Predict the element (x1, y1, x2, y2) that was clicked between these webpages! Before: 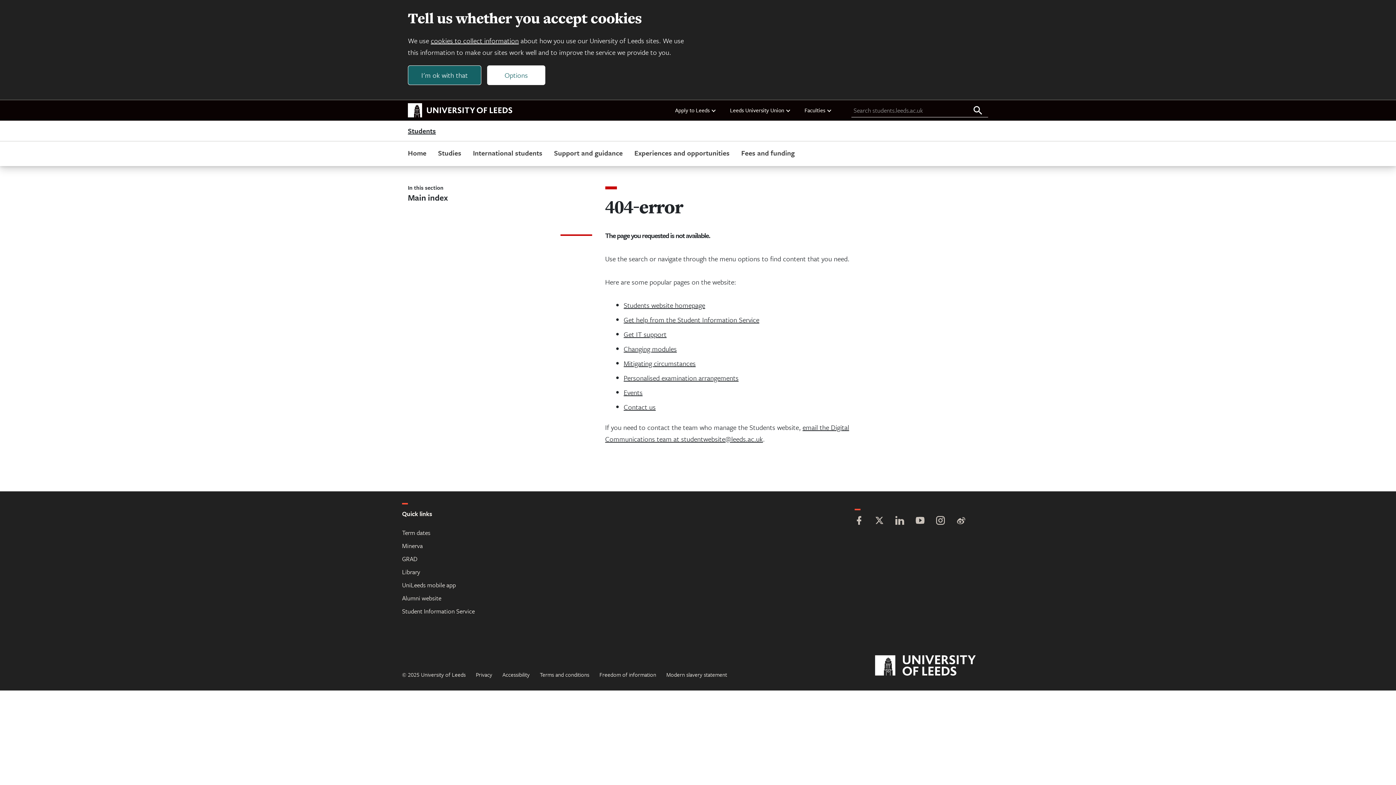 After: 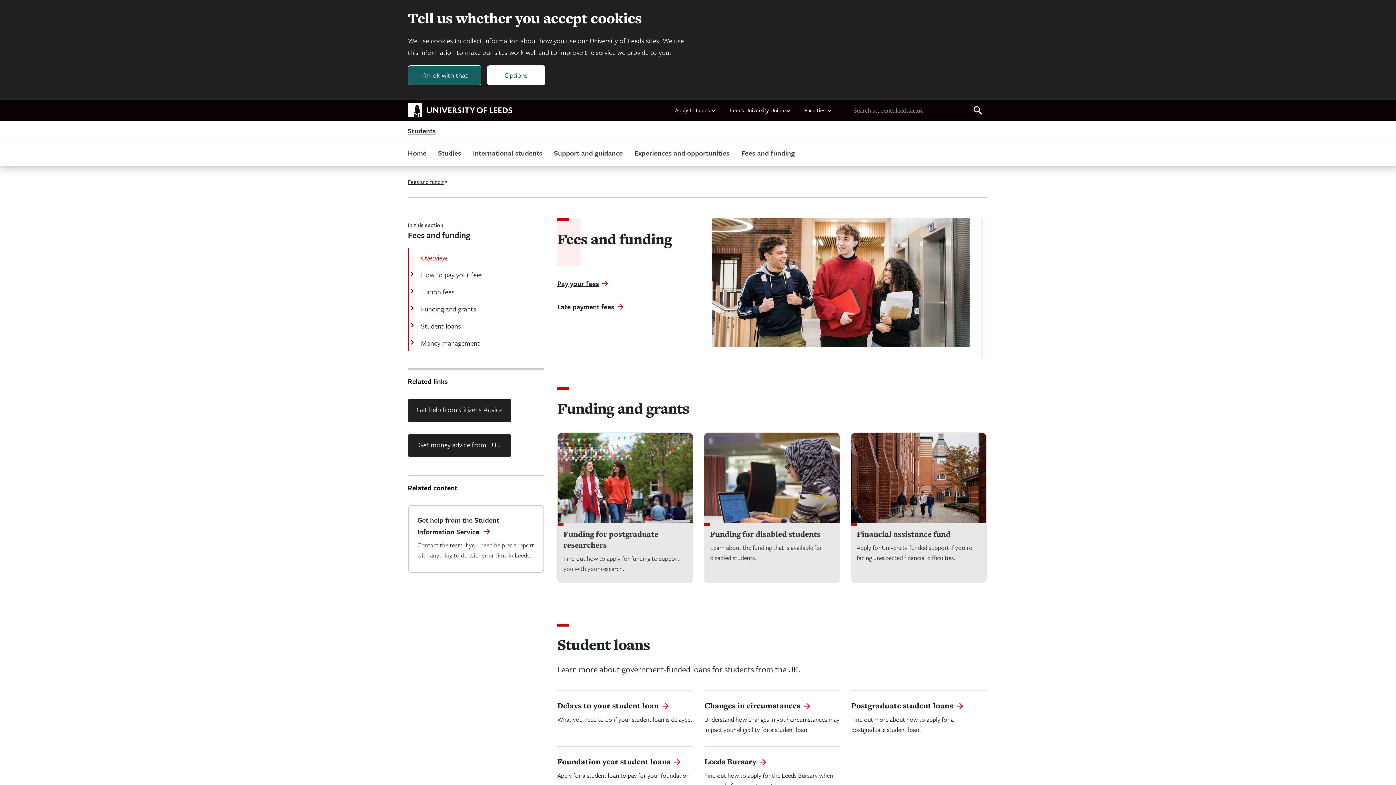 Action: bbox: (735, 144, 800, 163) label: Fees and funding